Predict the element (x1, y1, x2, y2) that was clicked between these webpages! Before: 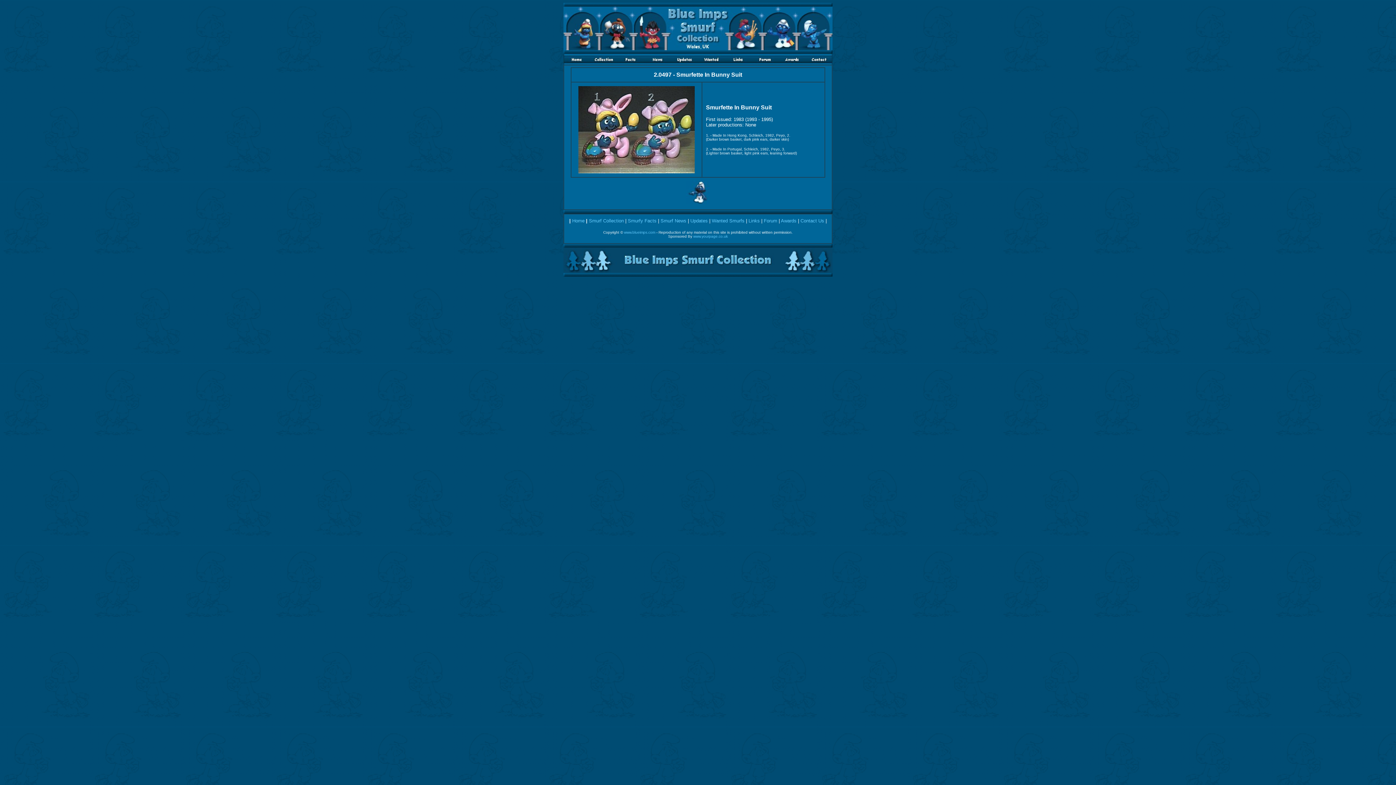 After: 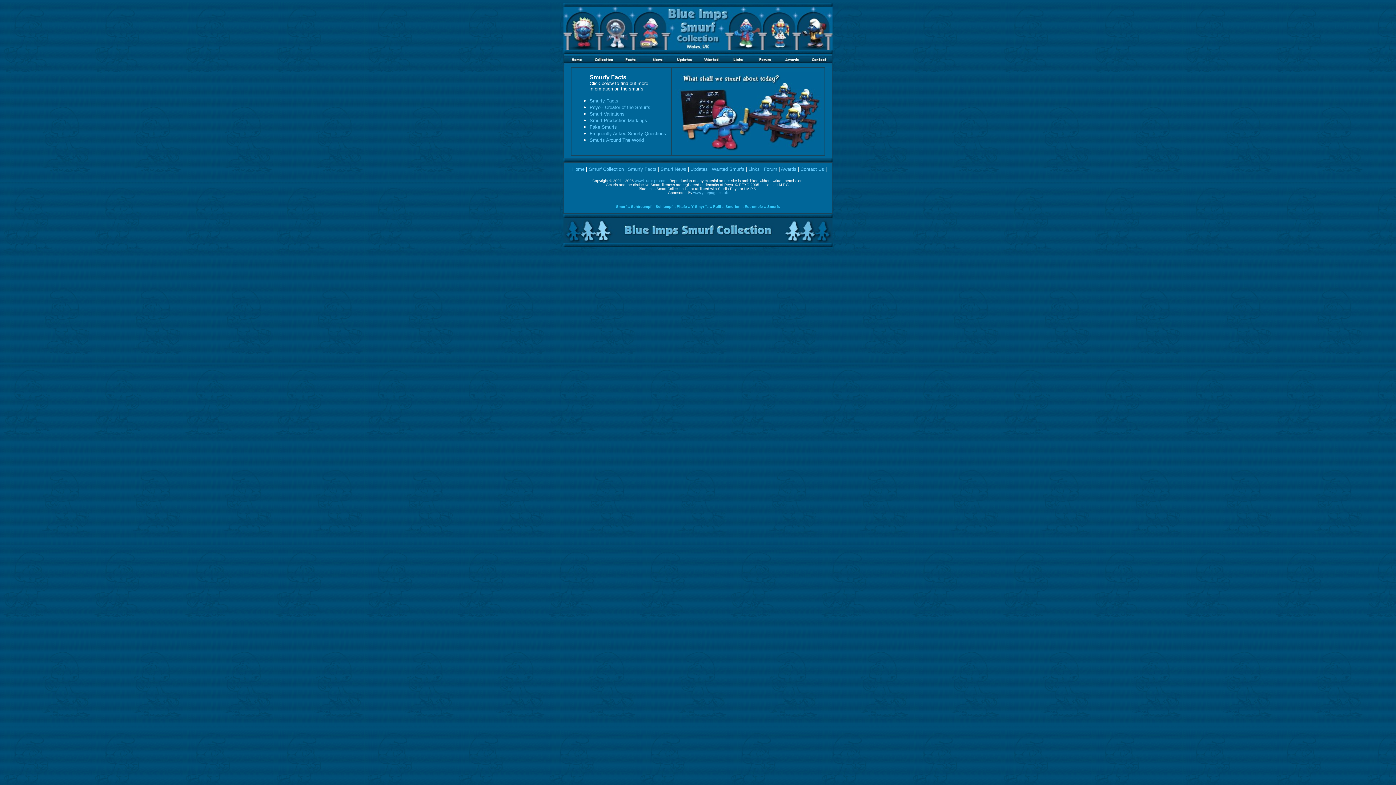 Action: bbox: (617, 59, 644, 65)